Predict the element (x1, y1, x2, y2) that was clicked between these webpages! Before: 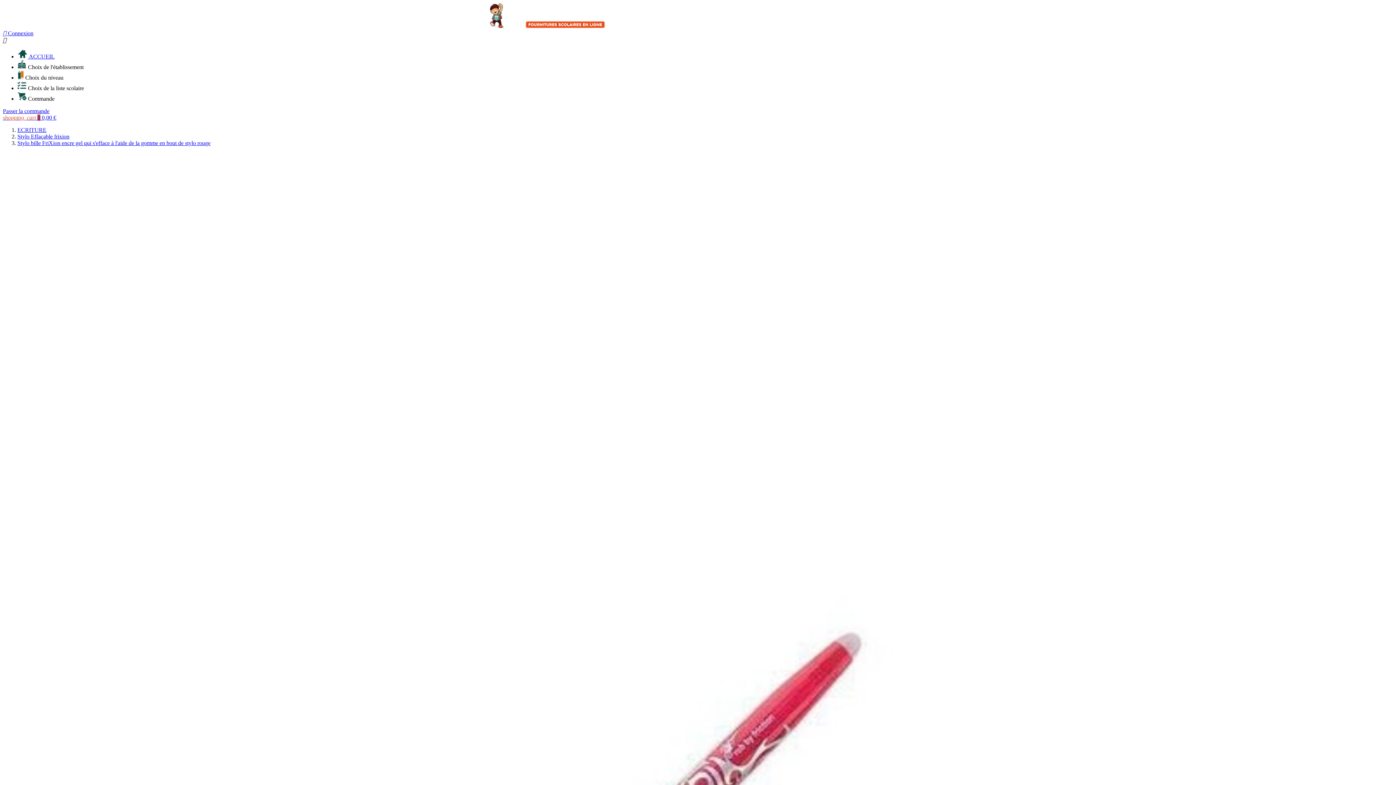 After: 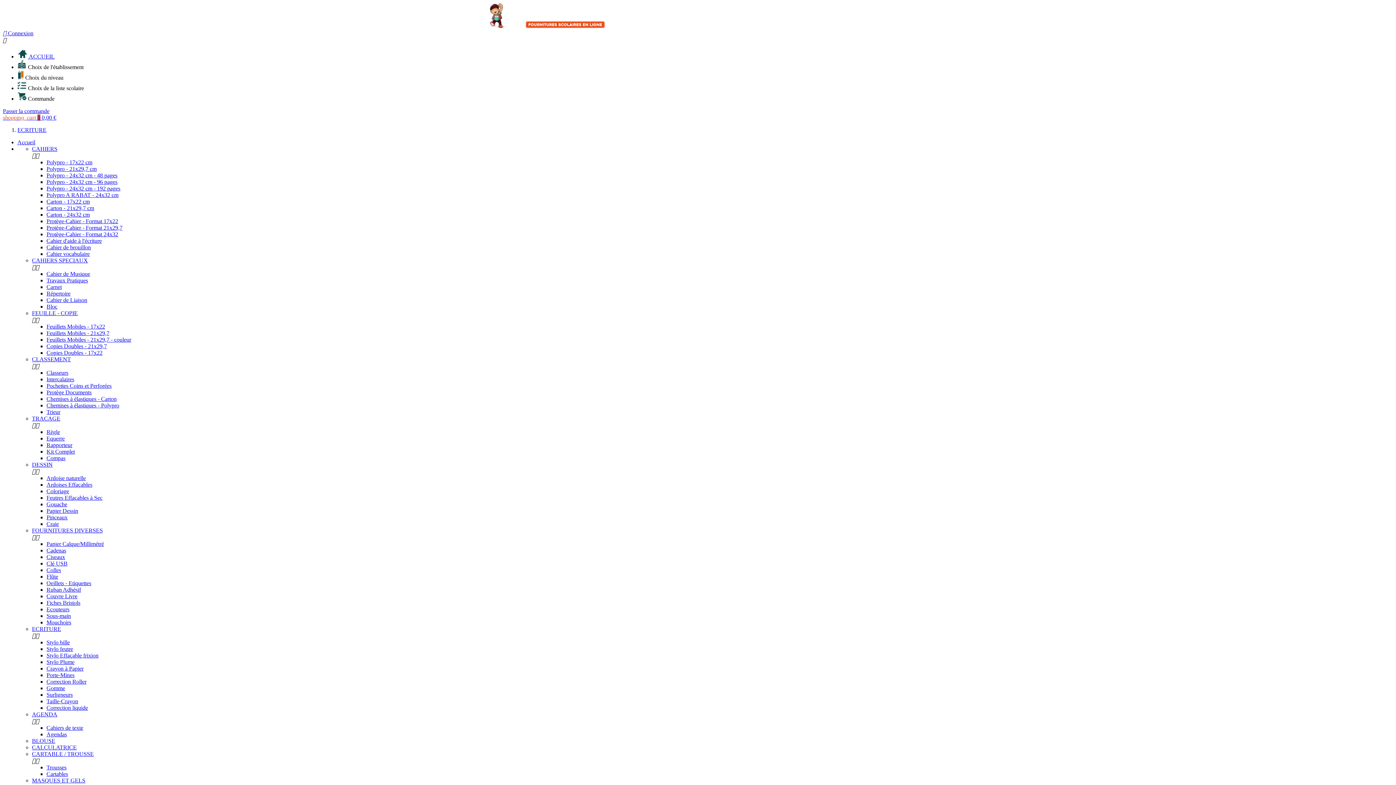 Action: label: ECRITURE bbox: (17, 126, 46, 133)